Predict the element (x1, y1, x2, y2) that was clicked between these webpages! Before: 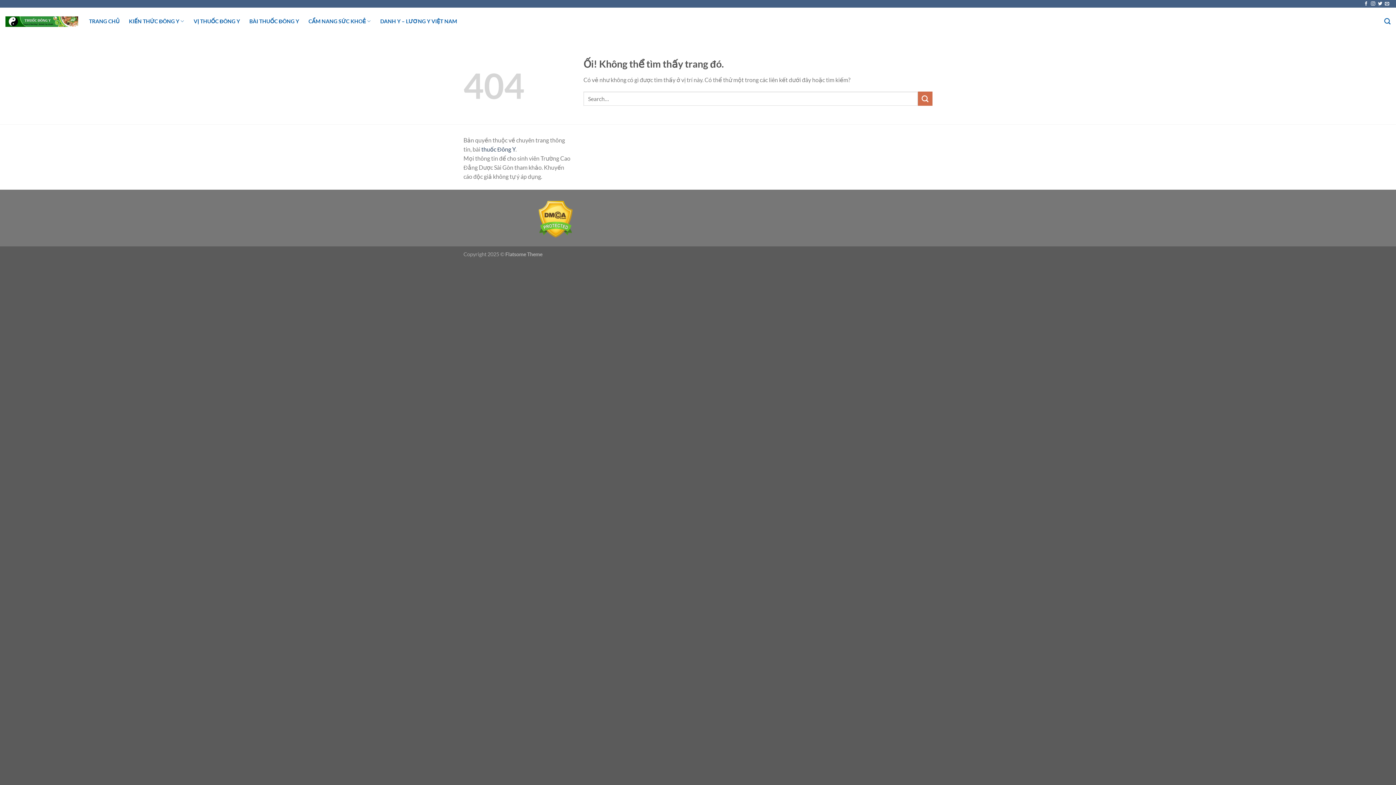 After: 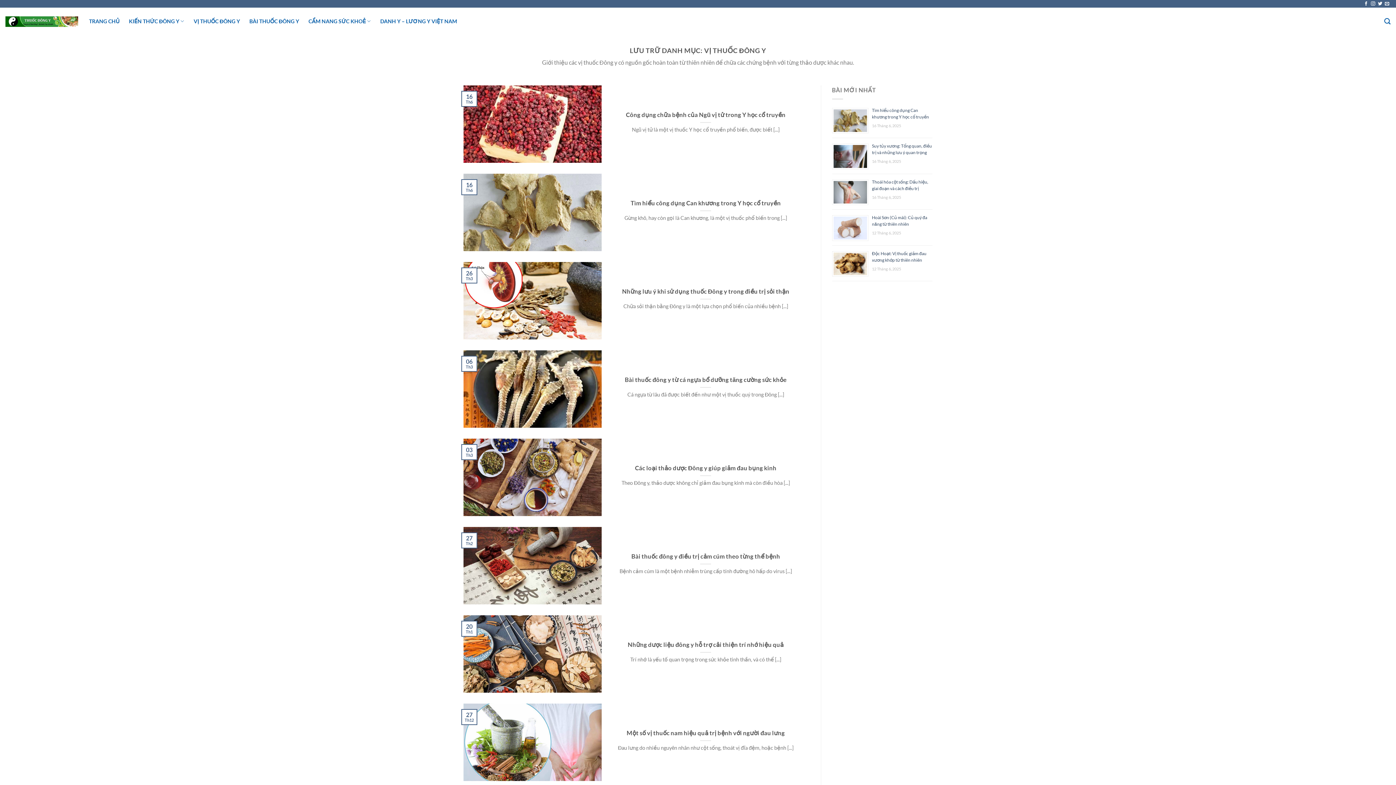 Action: bbox: (193, 13, 240, 29) label: VỊ THUỐC ĐÔNG Y